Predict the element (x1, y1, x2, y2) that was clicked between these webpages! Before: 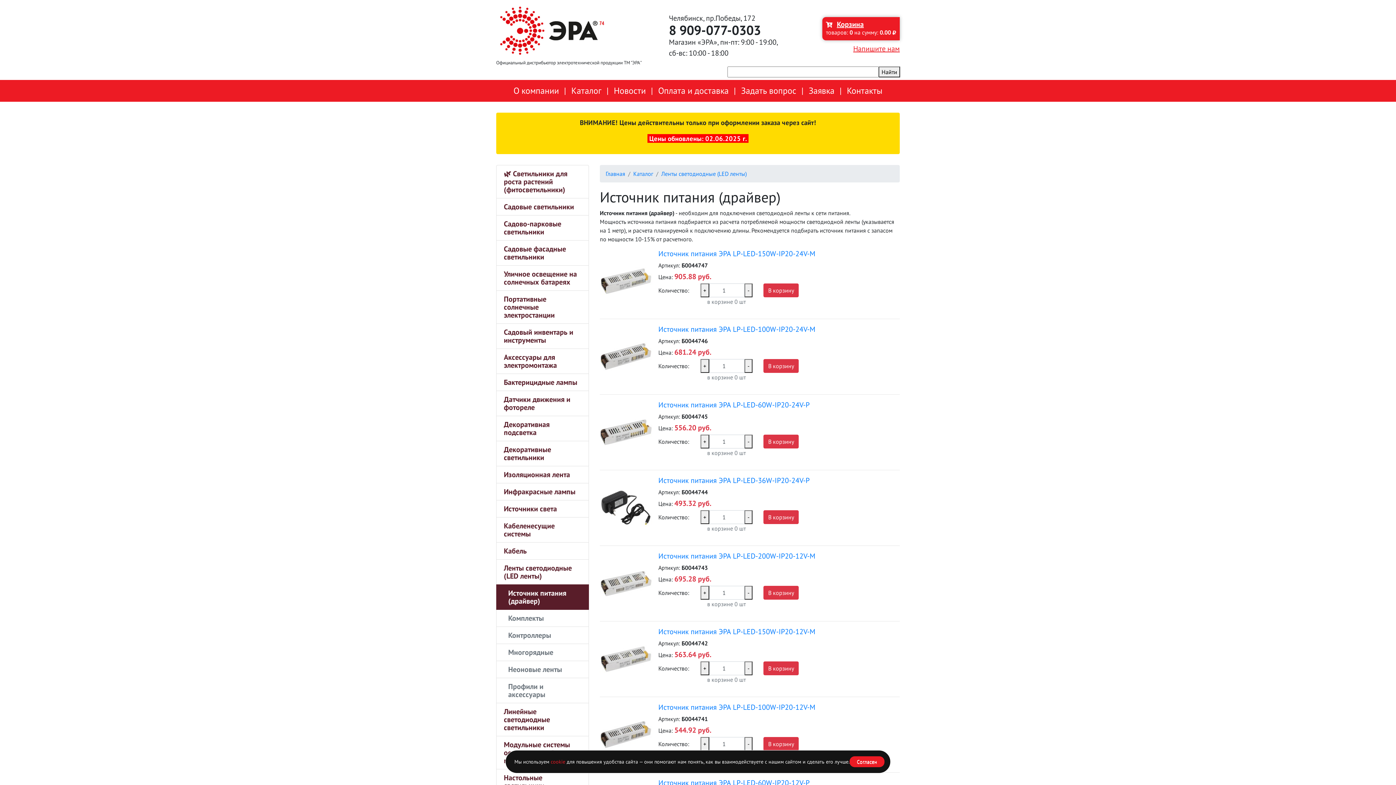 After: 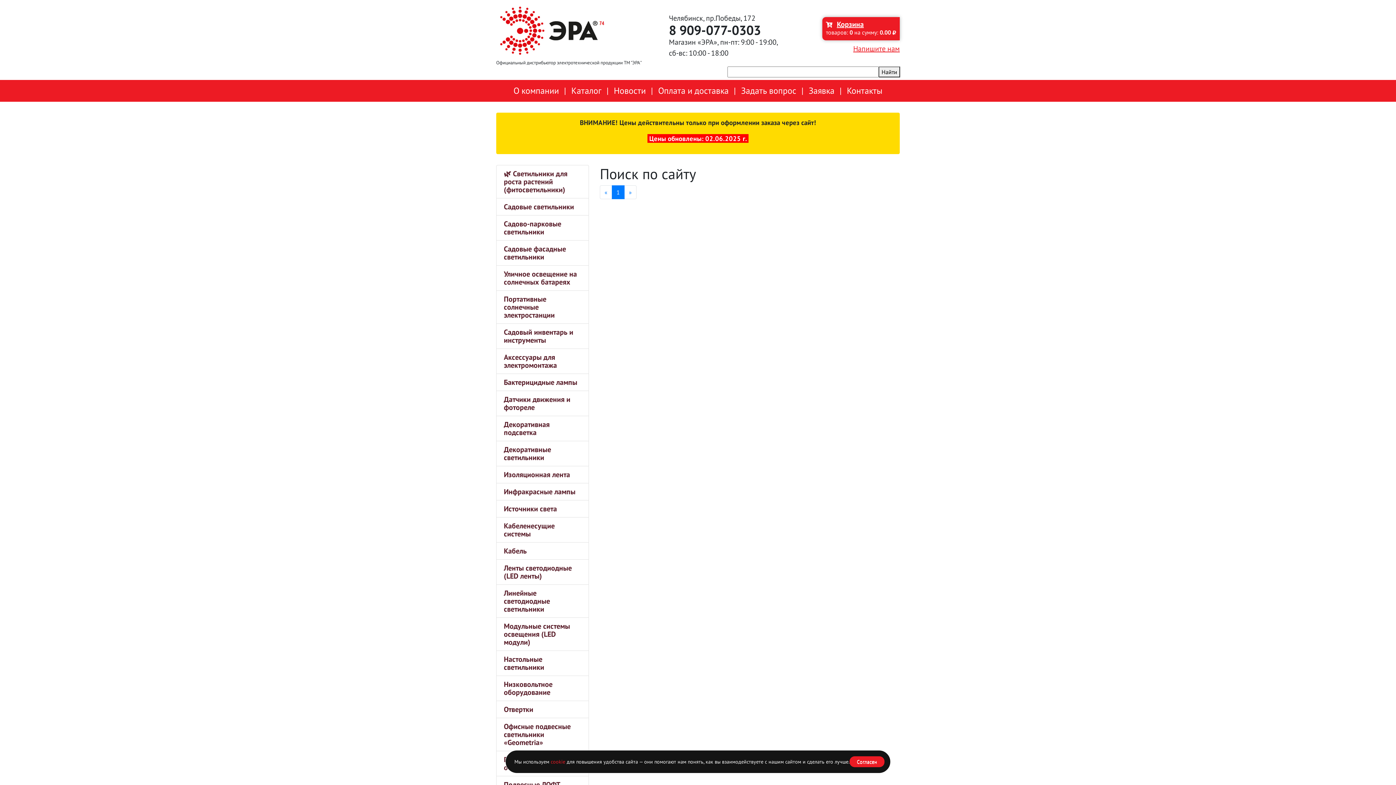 Action: label: Найти bbox: (878, 66, 900, 77)